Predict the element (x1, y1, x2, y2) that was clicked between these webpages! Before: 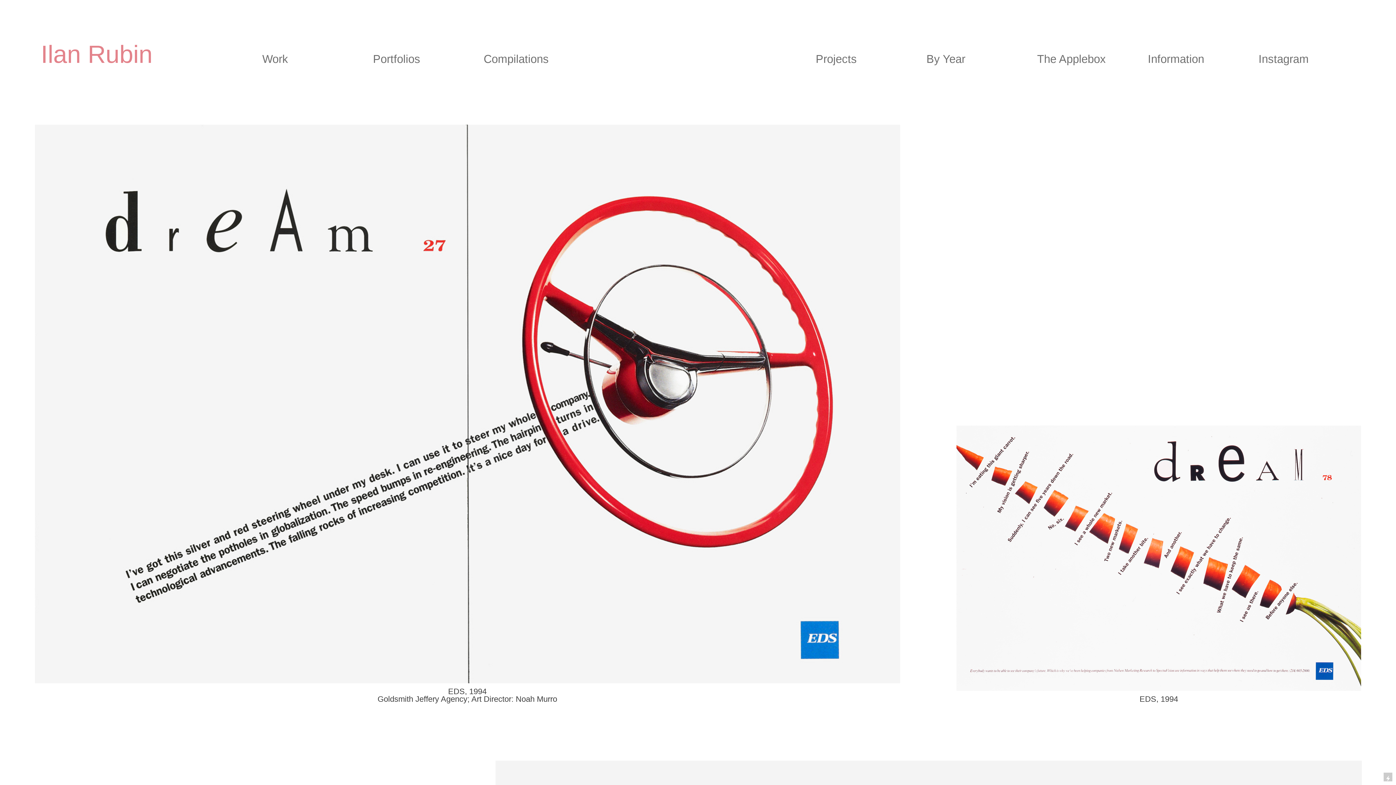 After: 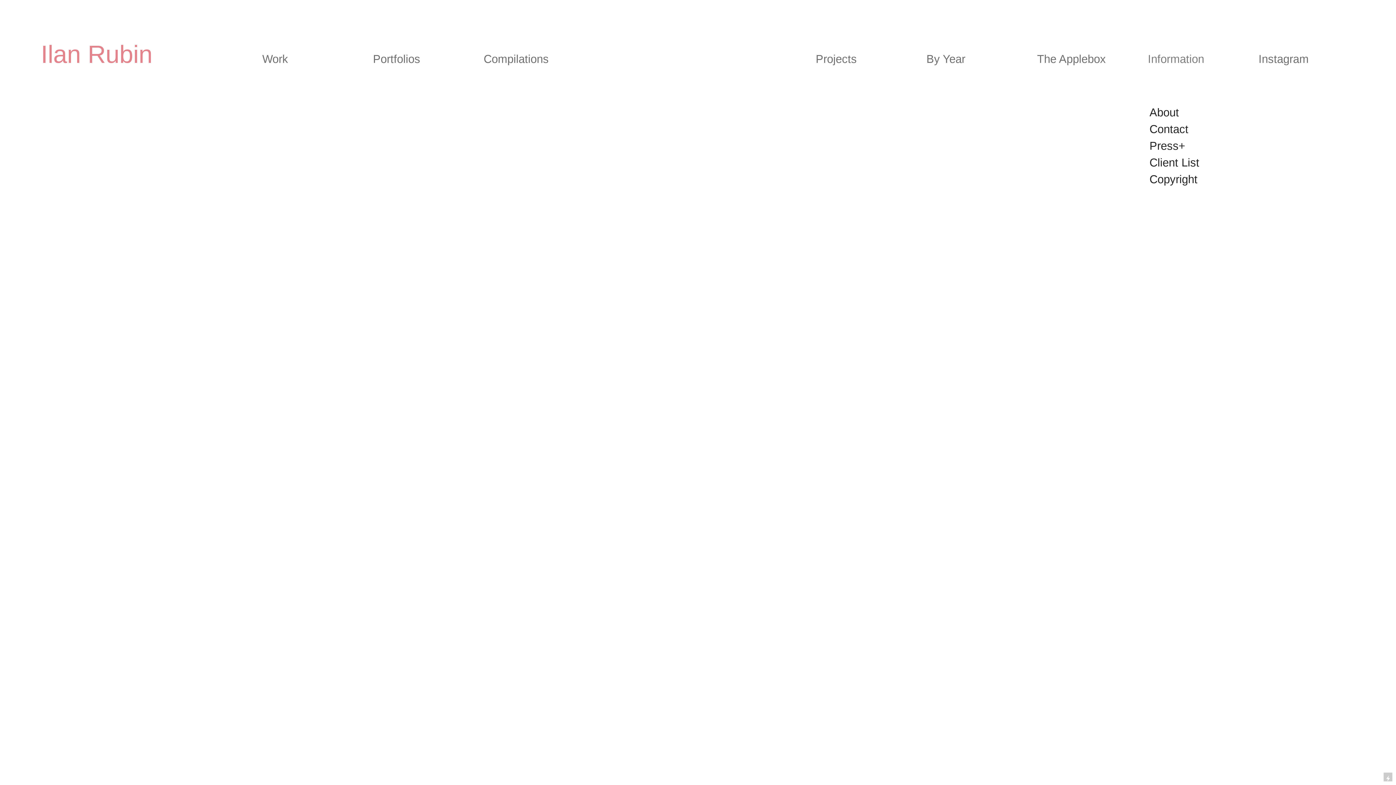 Action: bbox: (1148, 52, 1204, 66) label: Information